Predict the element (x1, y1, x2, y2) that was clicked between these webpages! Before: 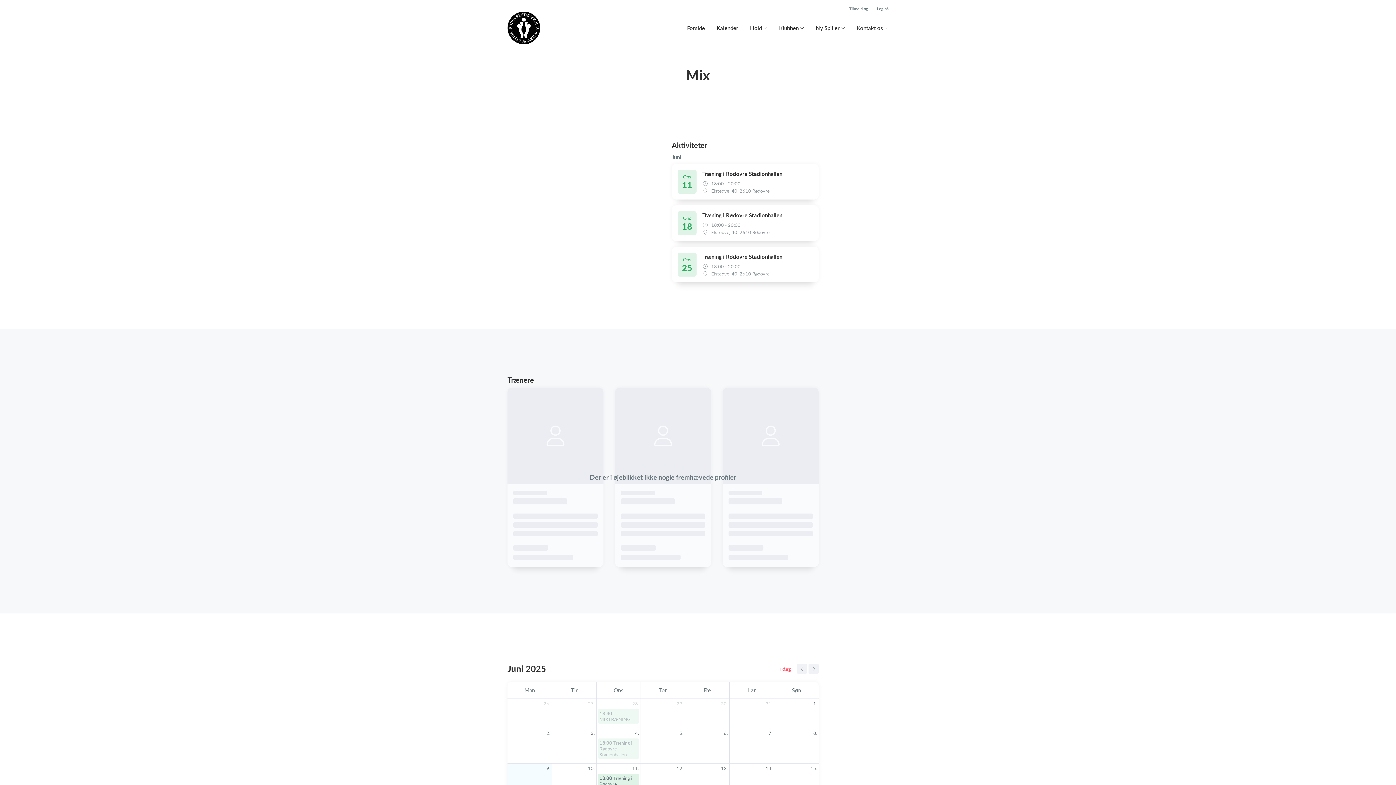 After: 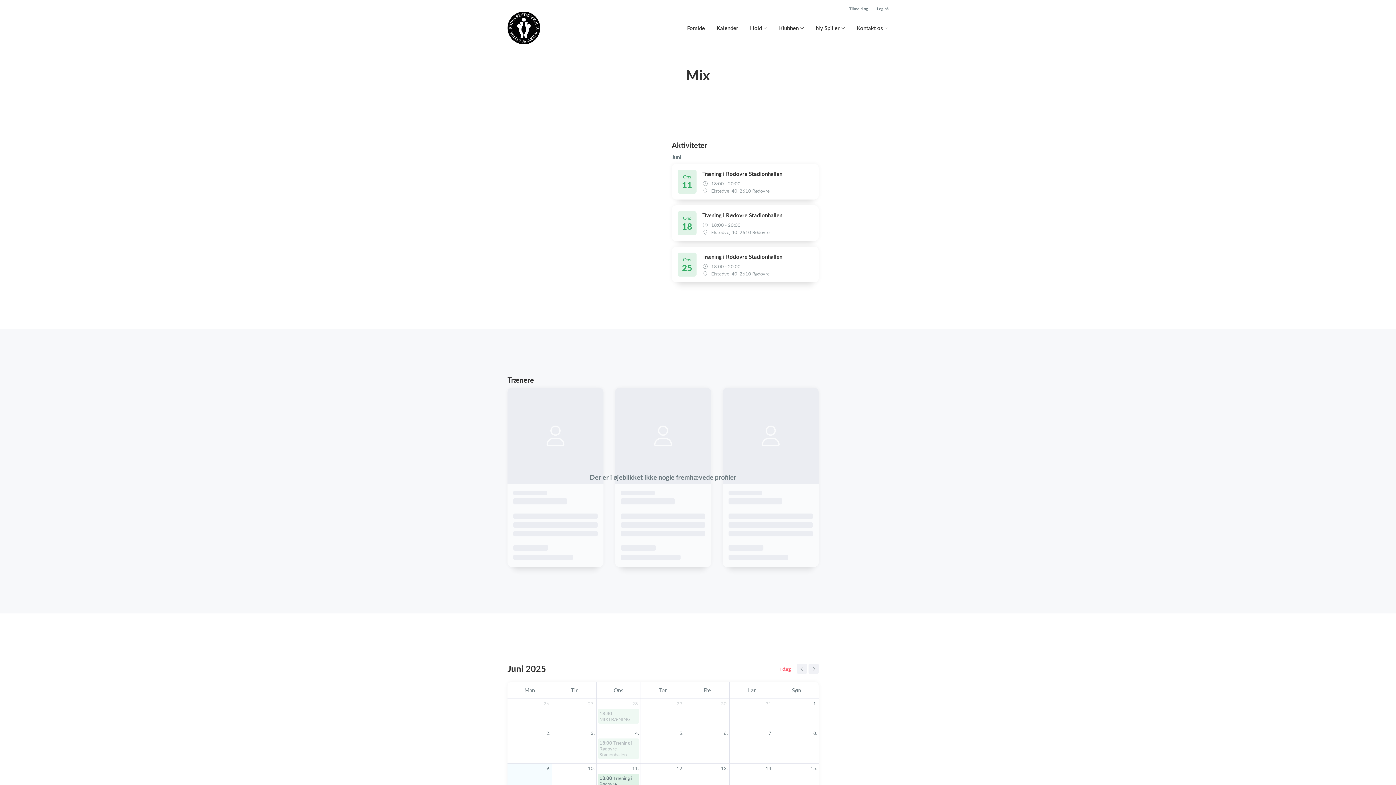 Action: bbox: (545, 764, 552, 773) label: 9. juni 2025